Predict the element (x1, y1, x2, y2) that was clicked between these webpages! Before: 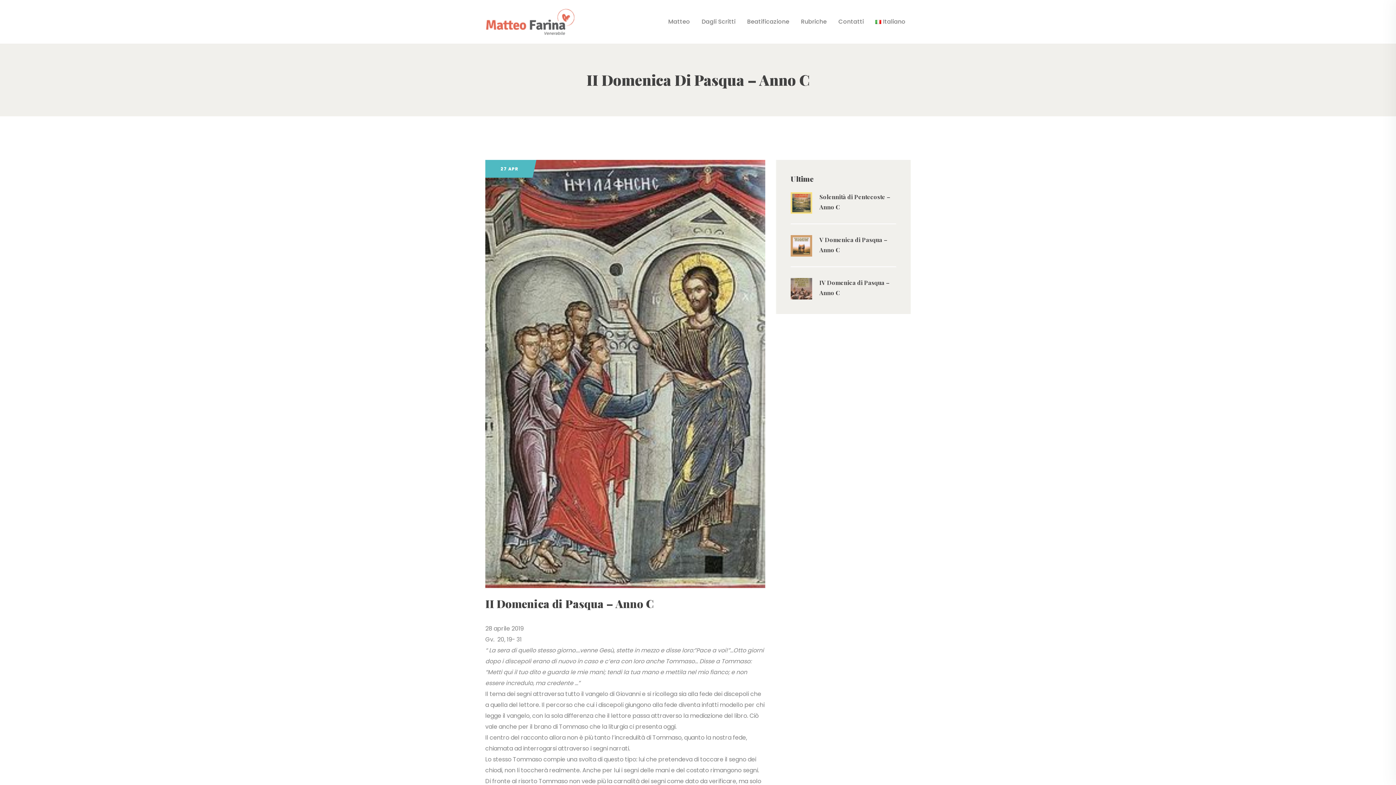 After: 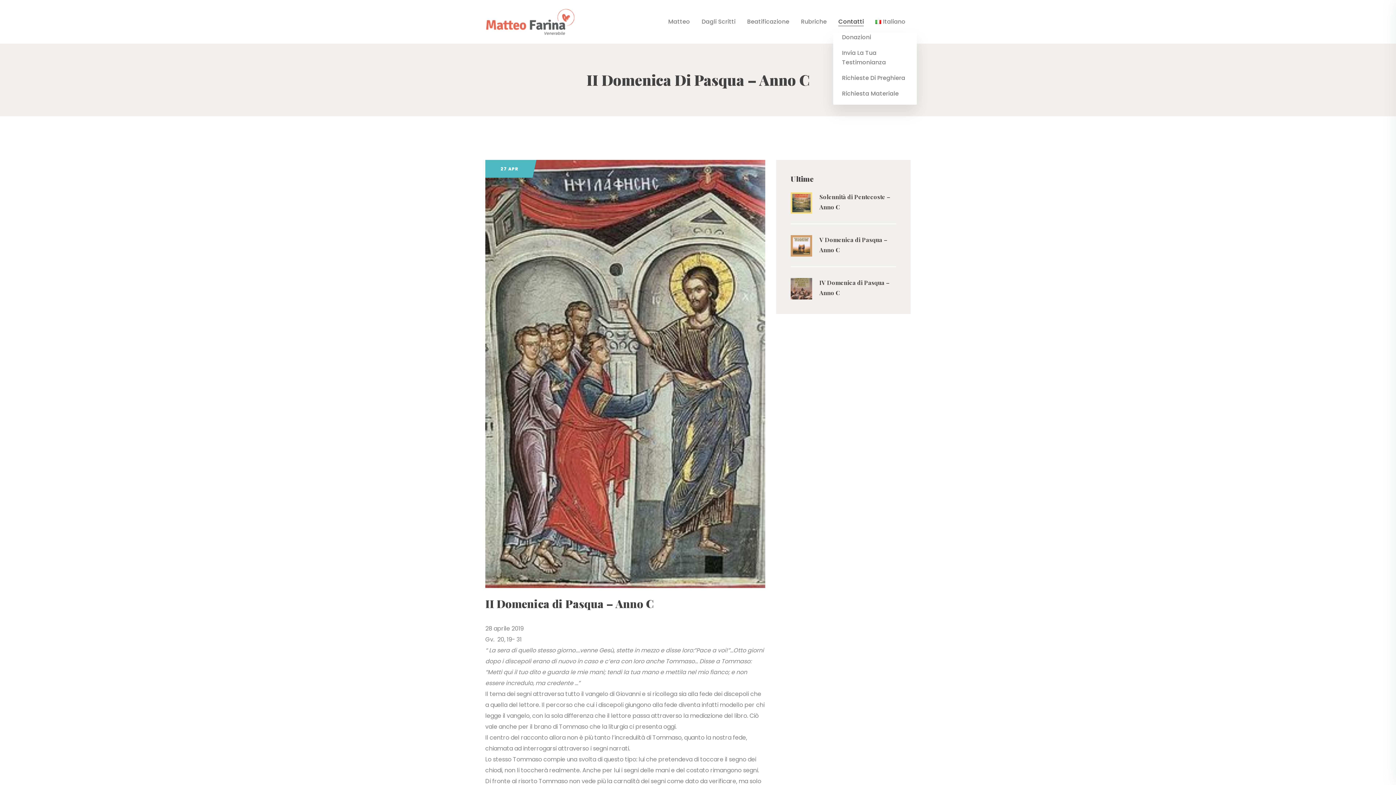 Action: label: Contatti bbox: (838, 16, 864, 32)